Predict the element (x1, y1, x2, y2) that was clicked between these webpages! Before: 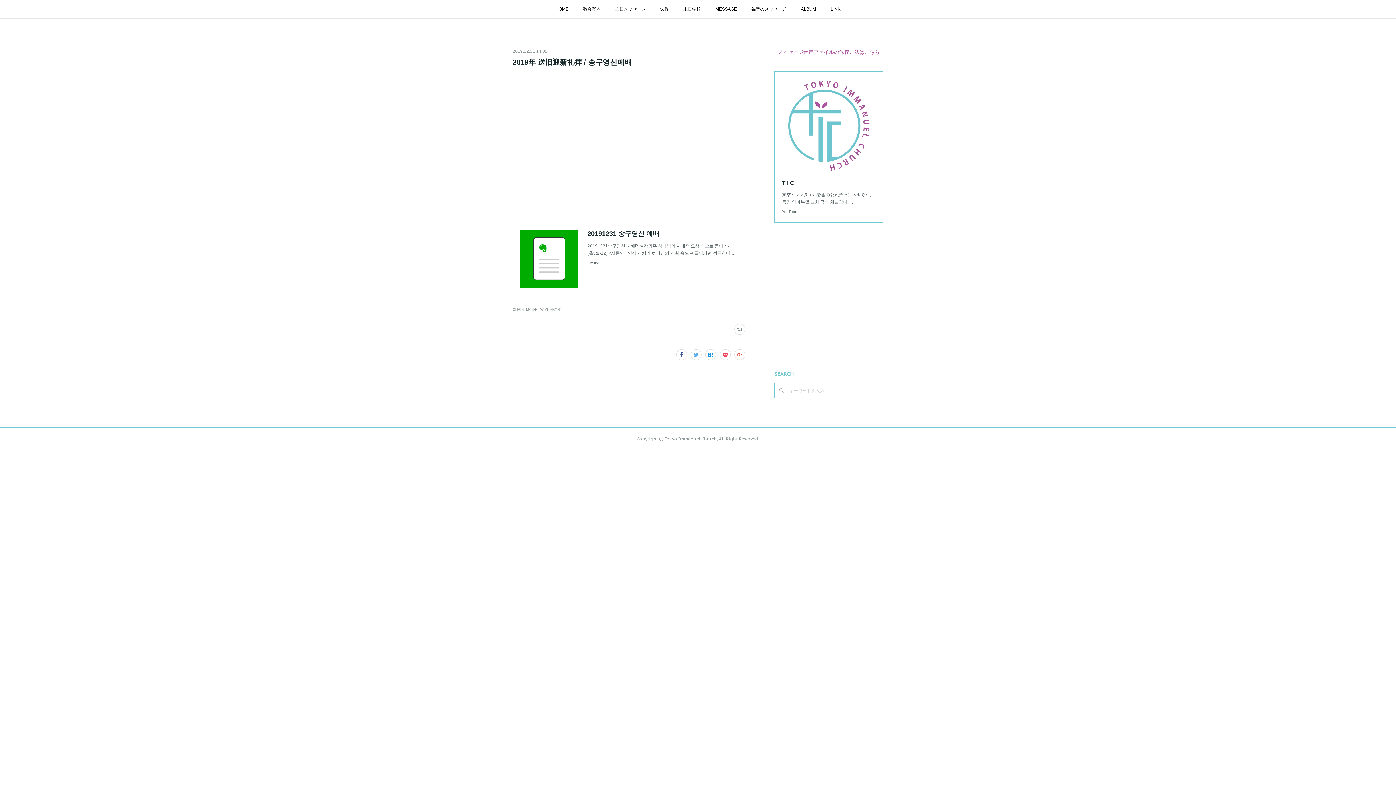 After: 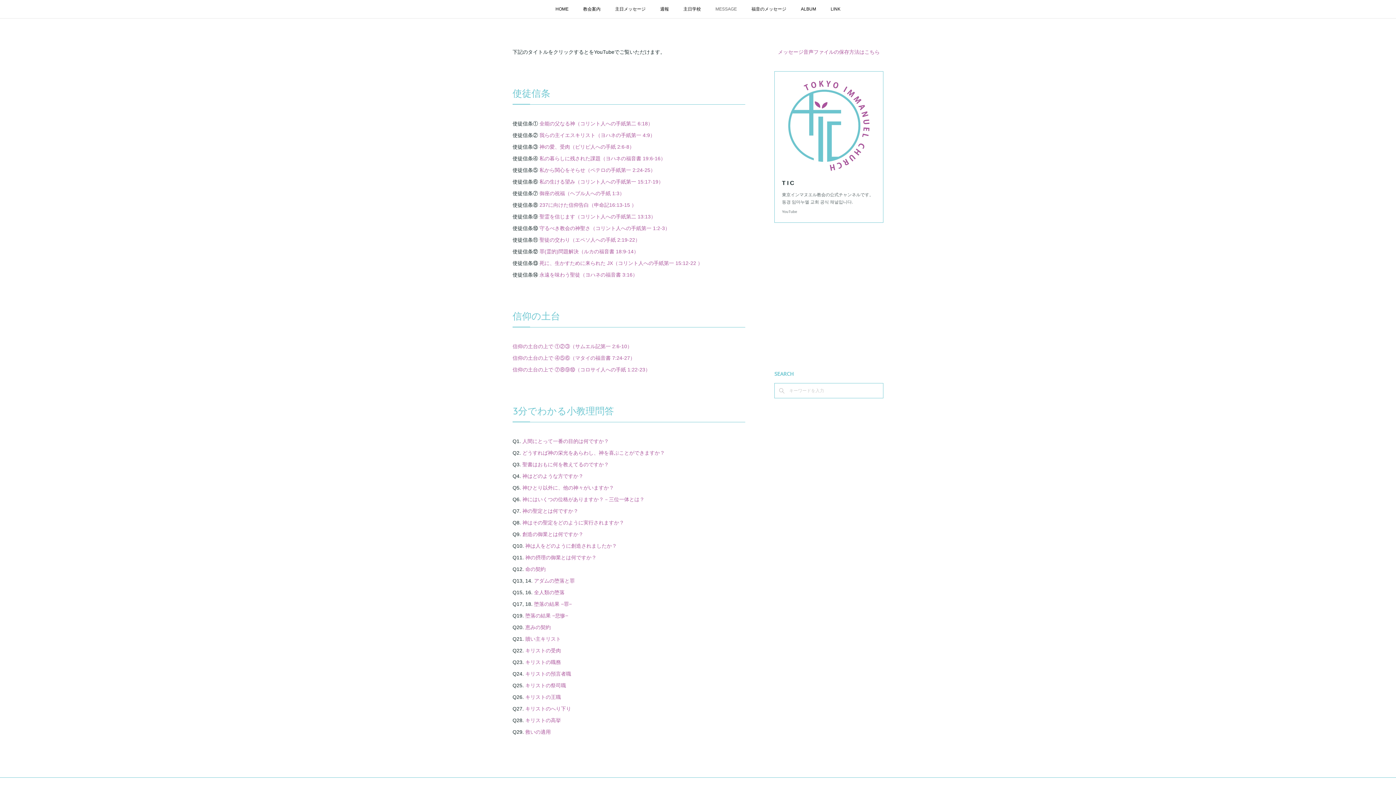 Action: bbox: (708, 0, 744, 18) label: MESSAGE